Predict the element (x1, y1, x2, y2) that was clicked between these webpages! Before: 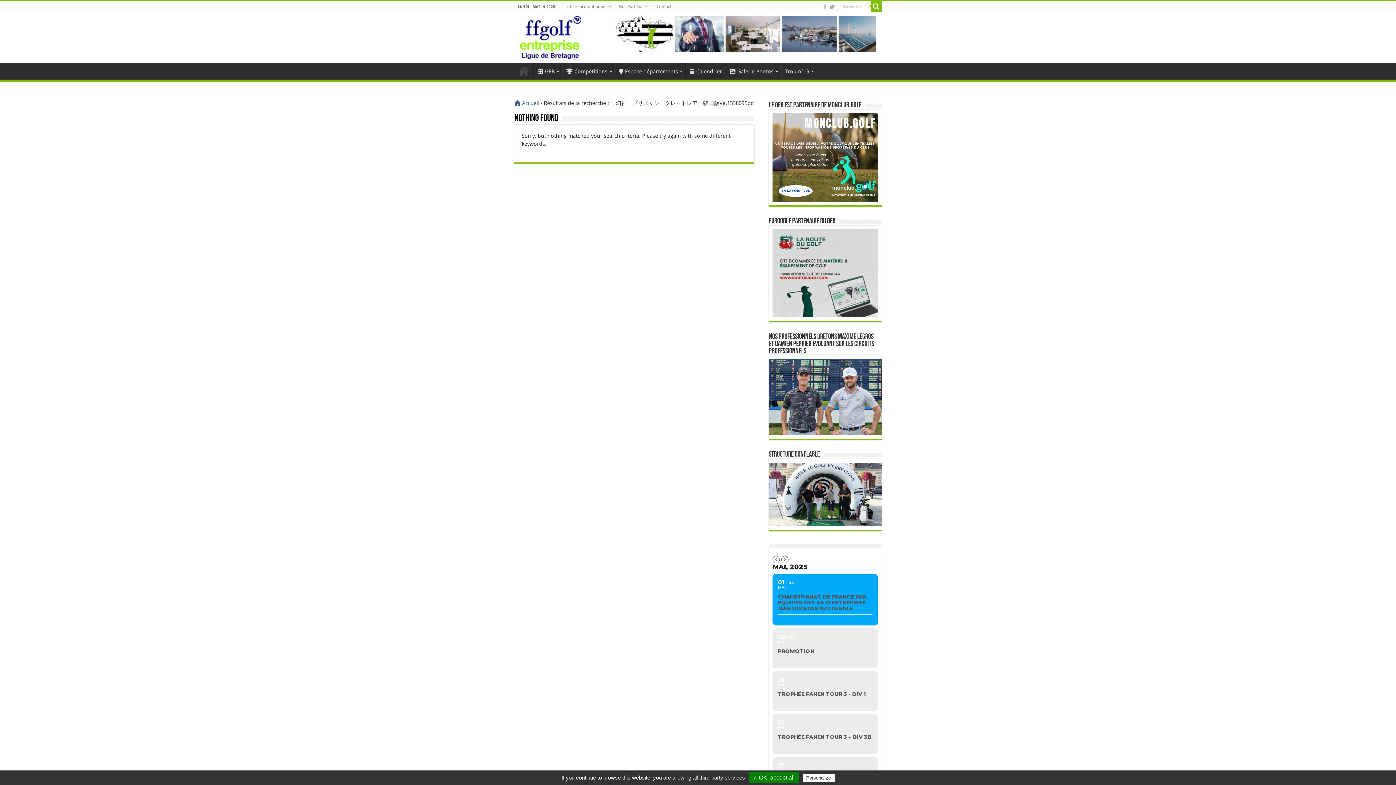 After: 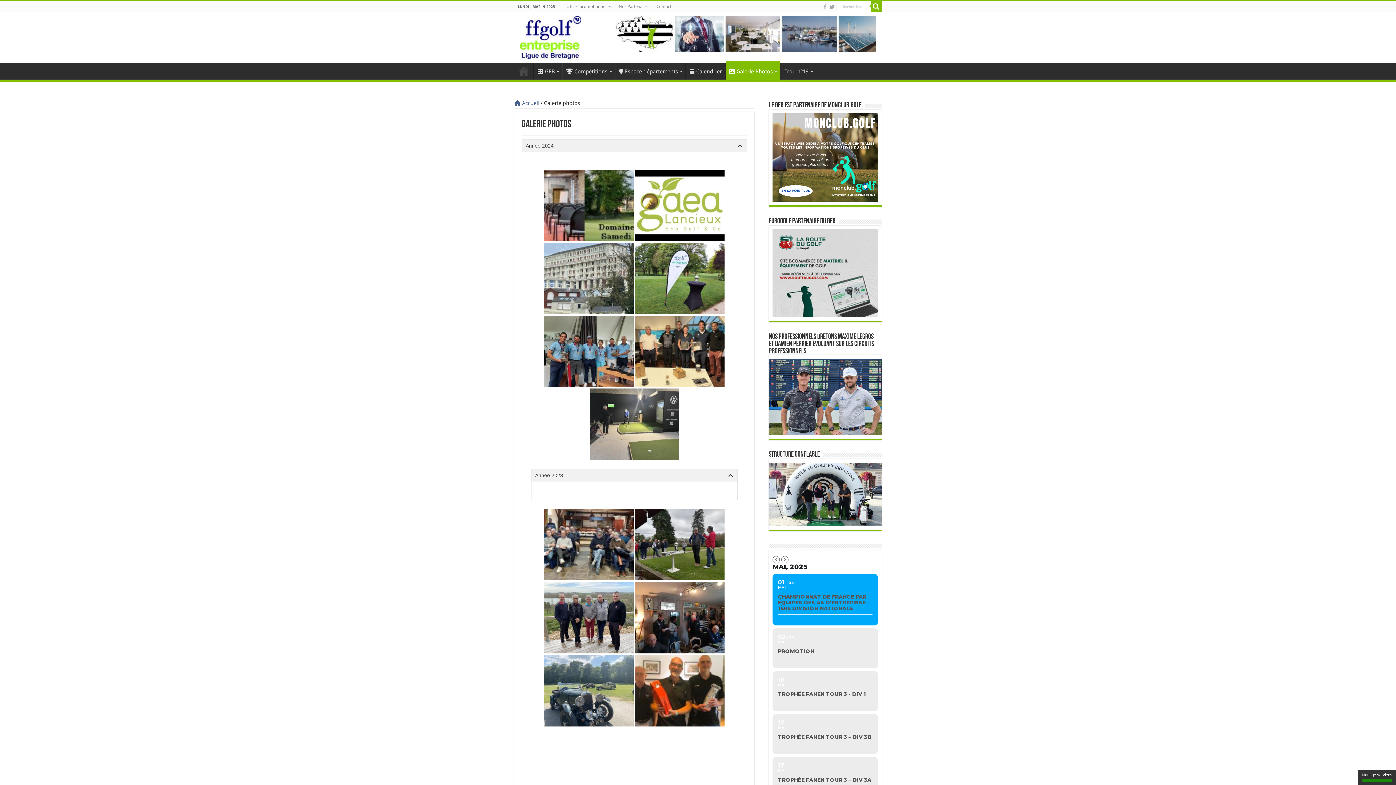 Action: label: Galerie Photos bbox: (726, 63, 781, 78)